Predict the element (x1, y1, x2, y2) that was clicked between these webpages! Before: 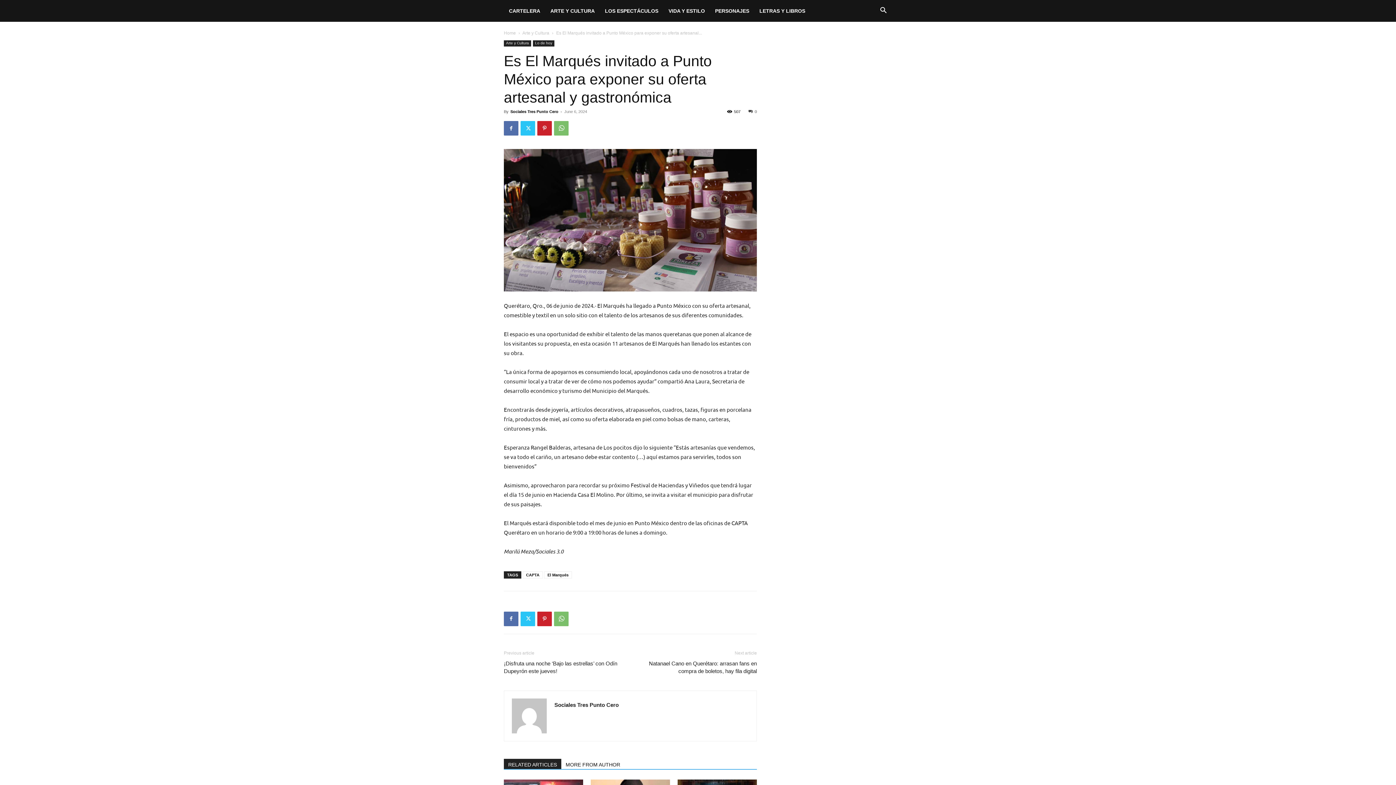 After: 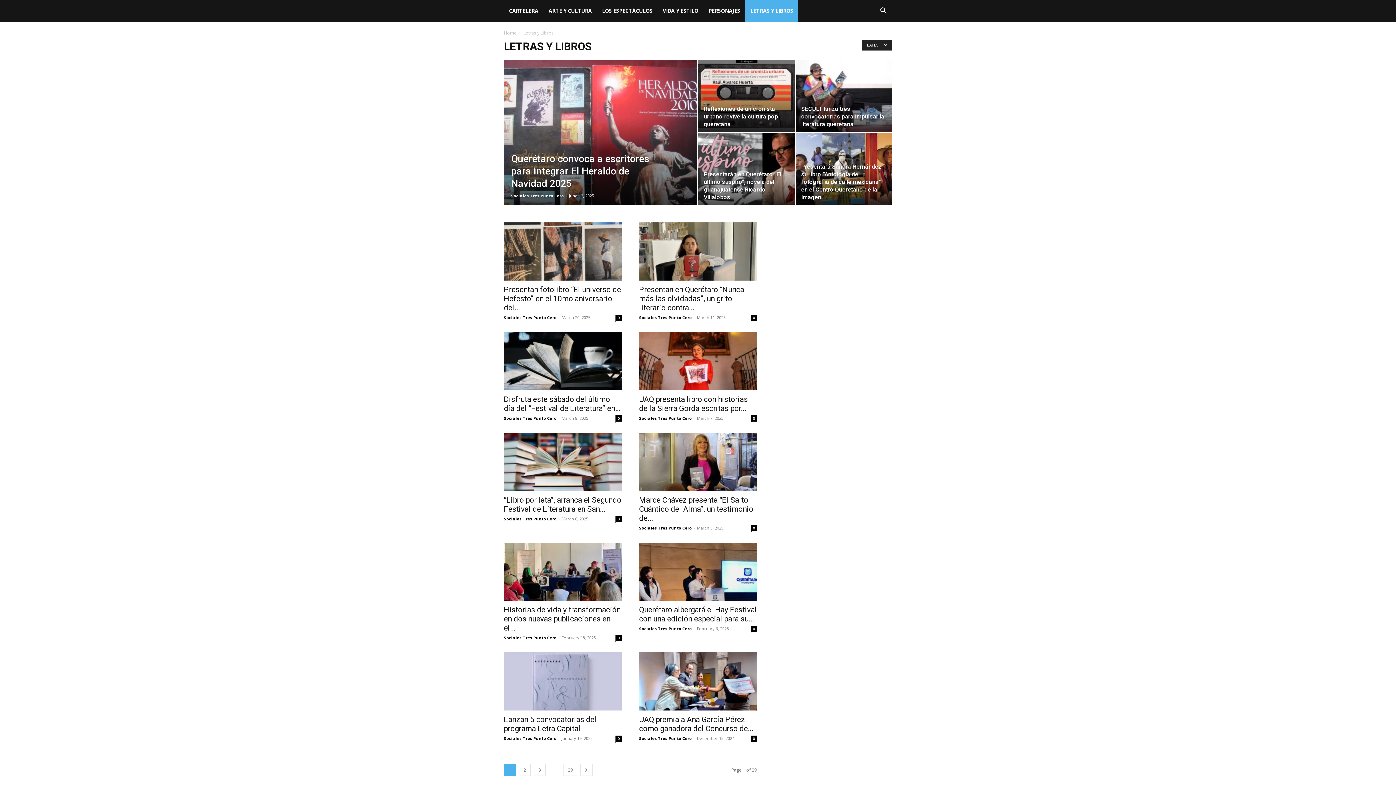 Action: label: LETRAS Y LIBROS bbox: (754, 0, 810, 21)